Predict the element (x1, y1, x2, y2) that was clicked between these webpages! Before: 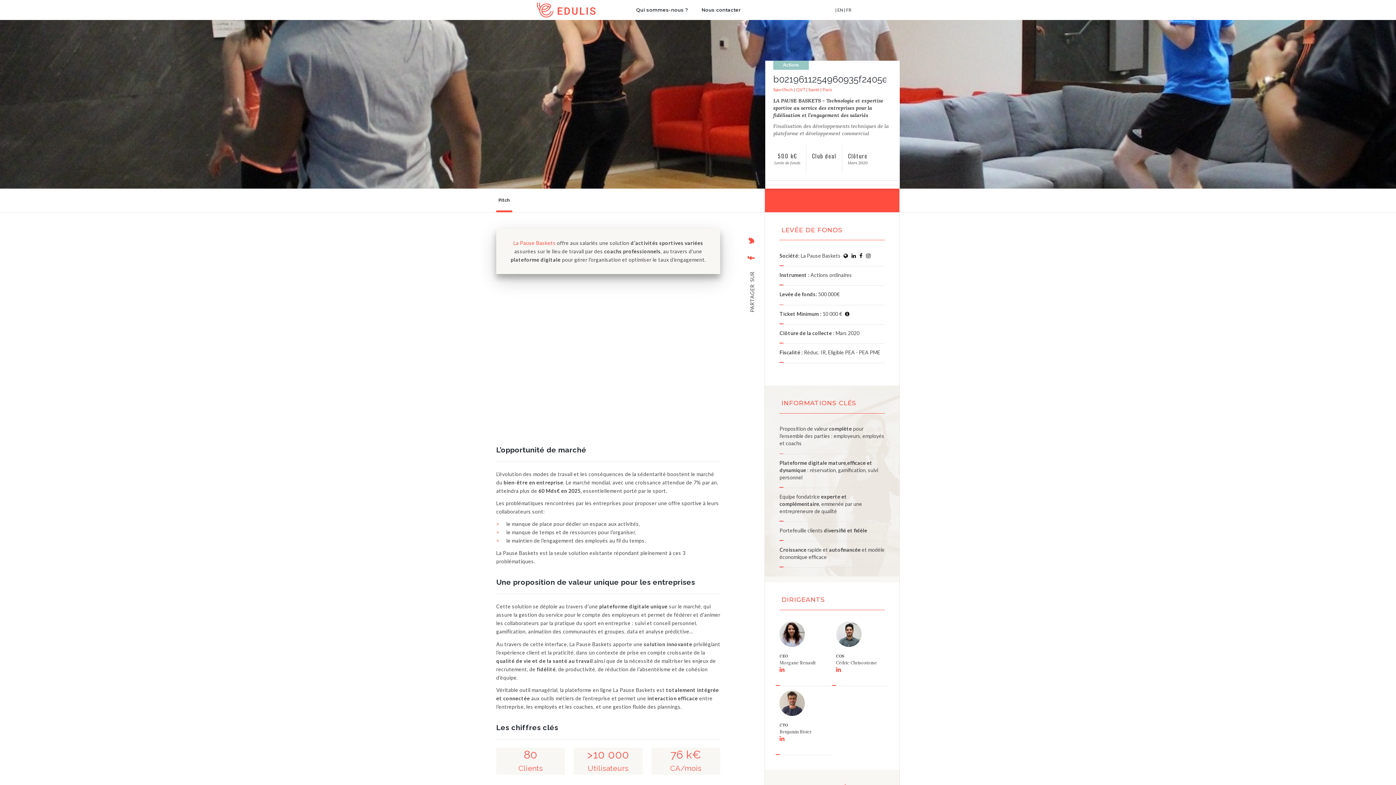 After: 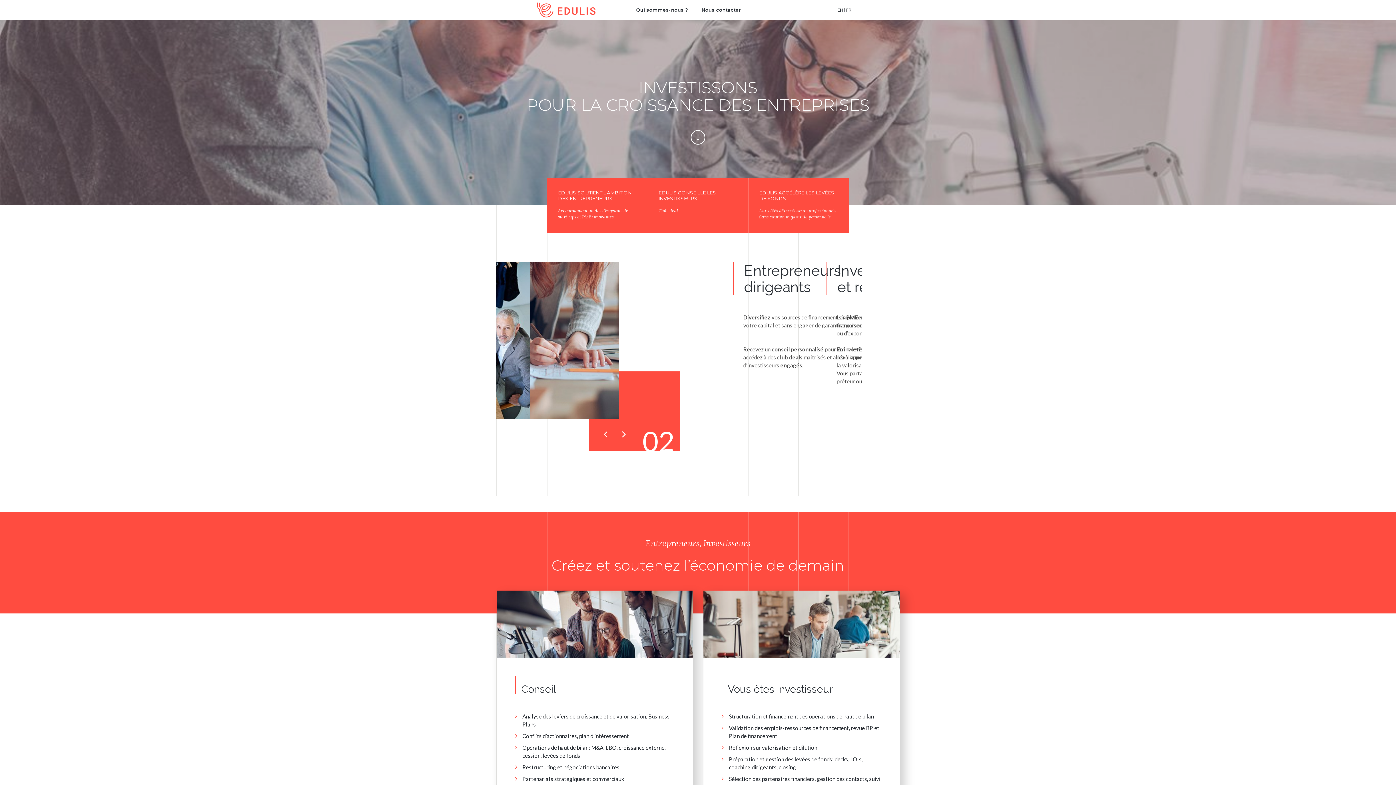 Action: bbox: (536, 2, 595, 17)